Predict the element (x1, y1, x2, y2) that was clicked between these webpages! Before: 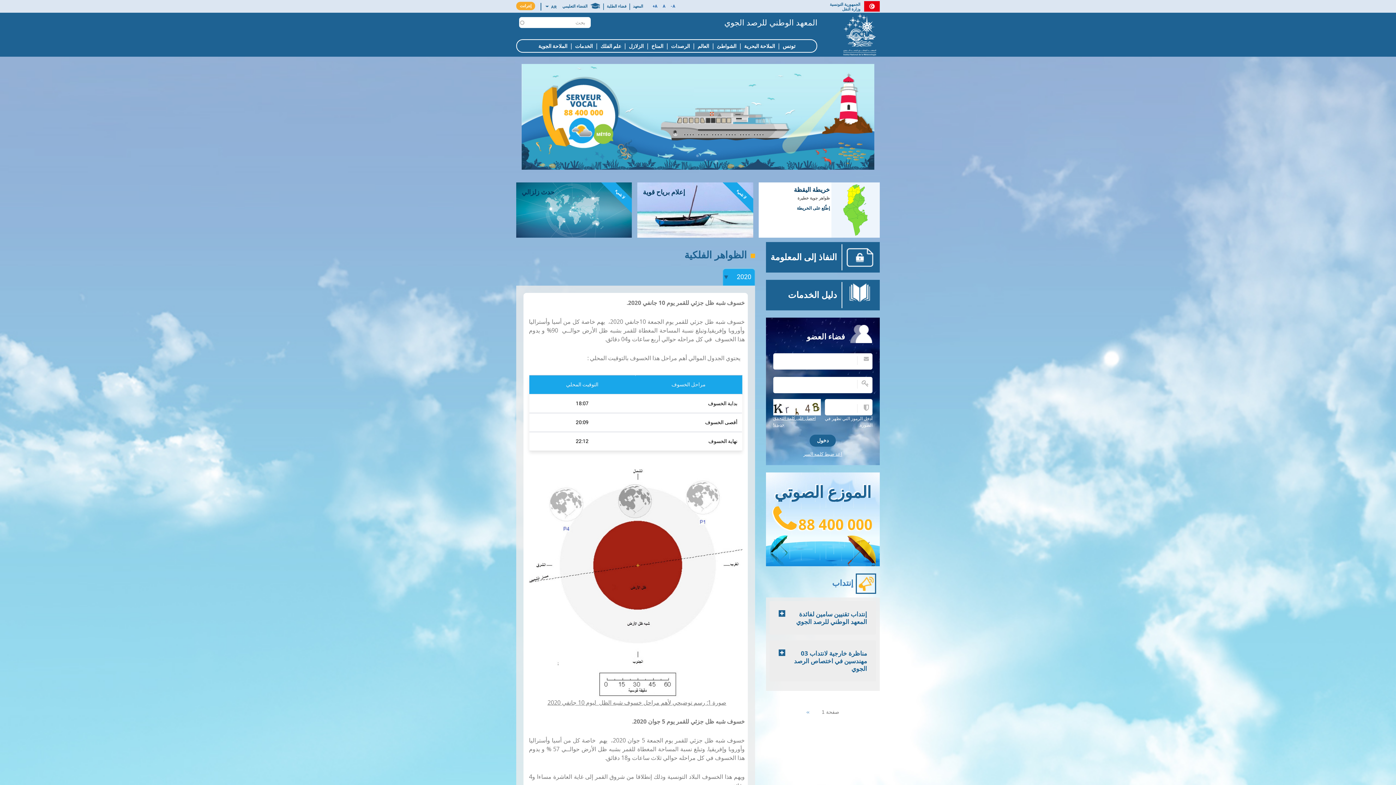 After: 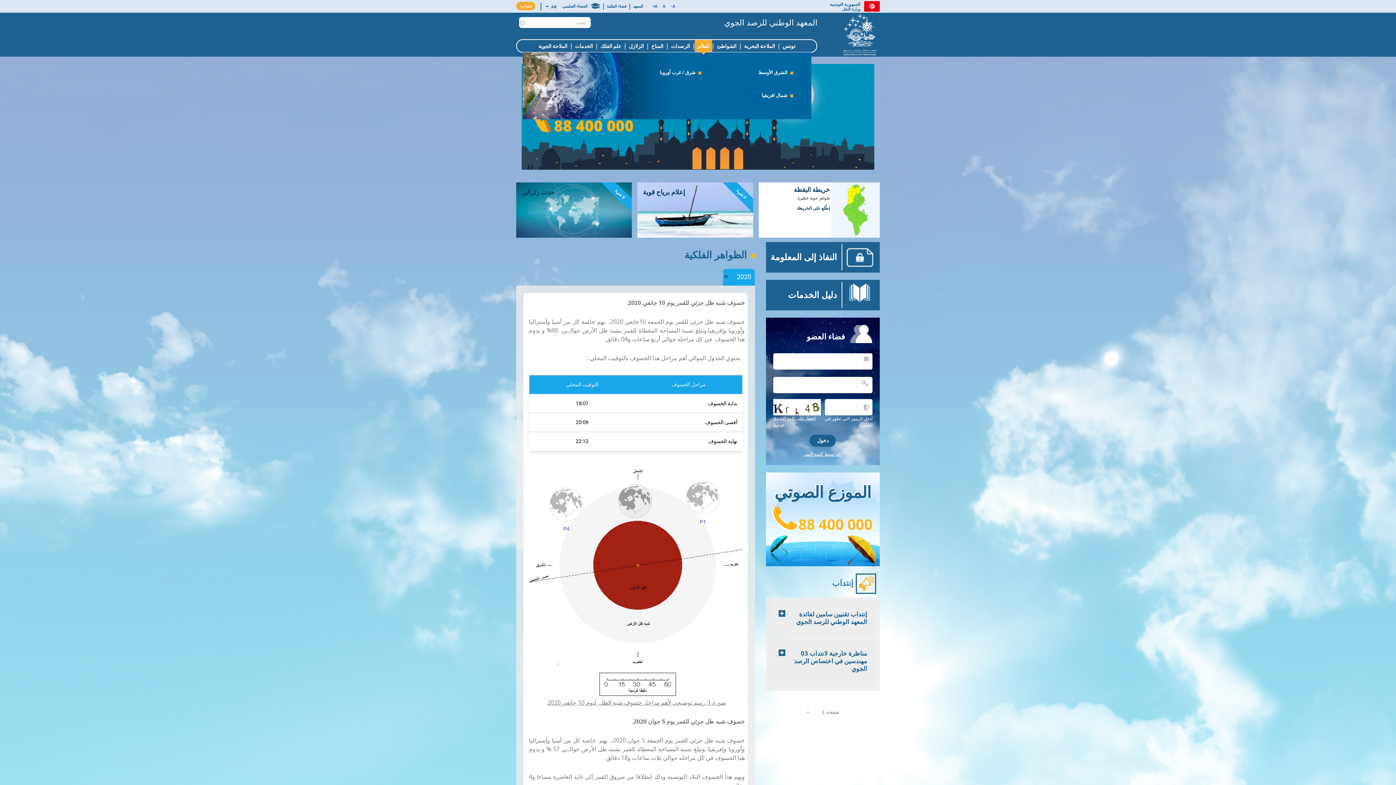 Action: bbox: (697, 43, 709, 49) label: العالم